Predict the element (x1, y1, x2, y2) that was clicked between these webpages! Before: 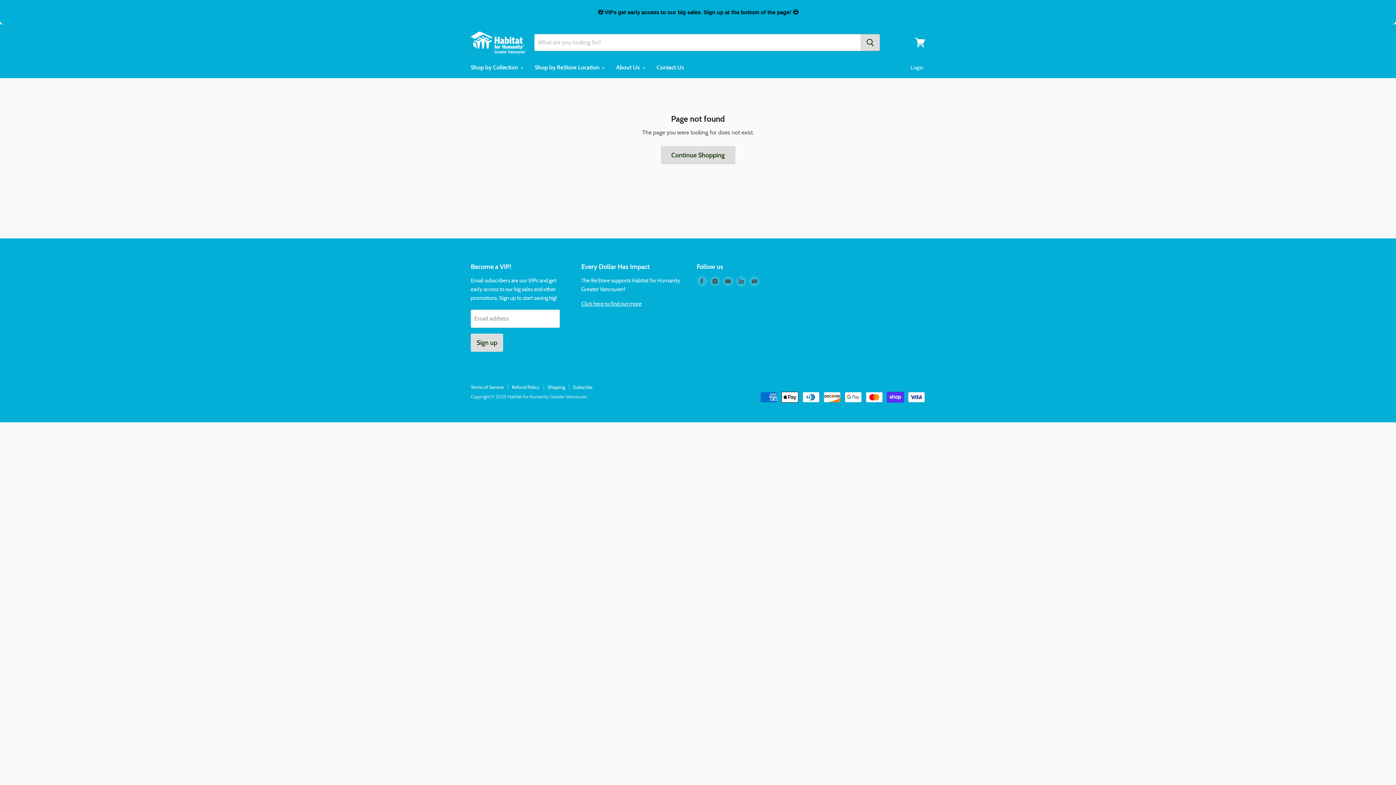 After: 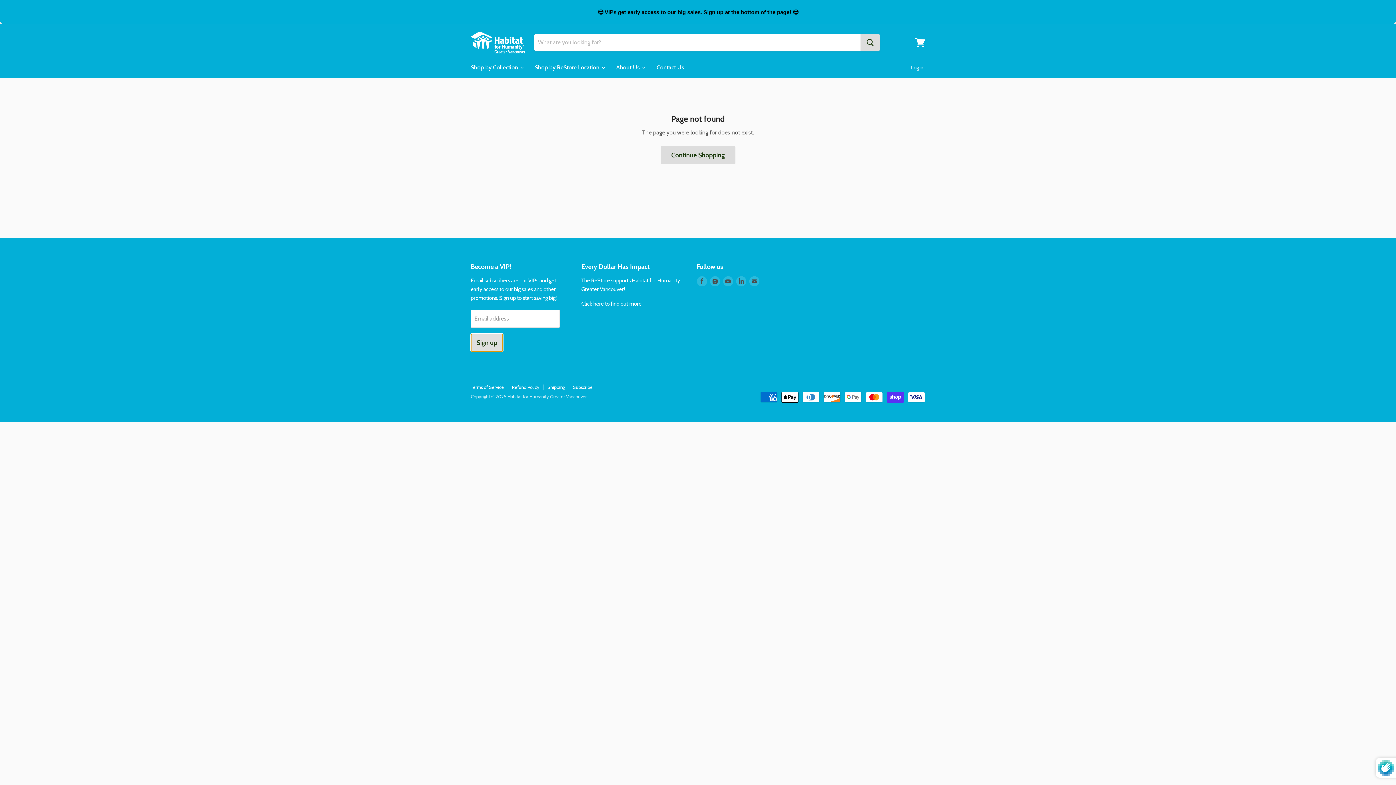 Action: bbox: (470, 333, 503, 352) label: Sign up